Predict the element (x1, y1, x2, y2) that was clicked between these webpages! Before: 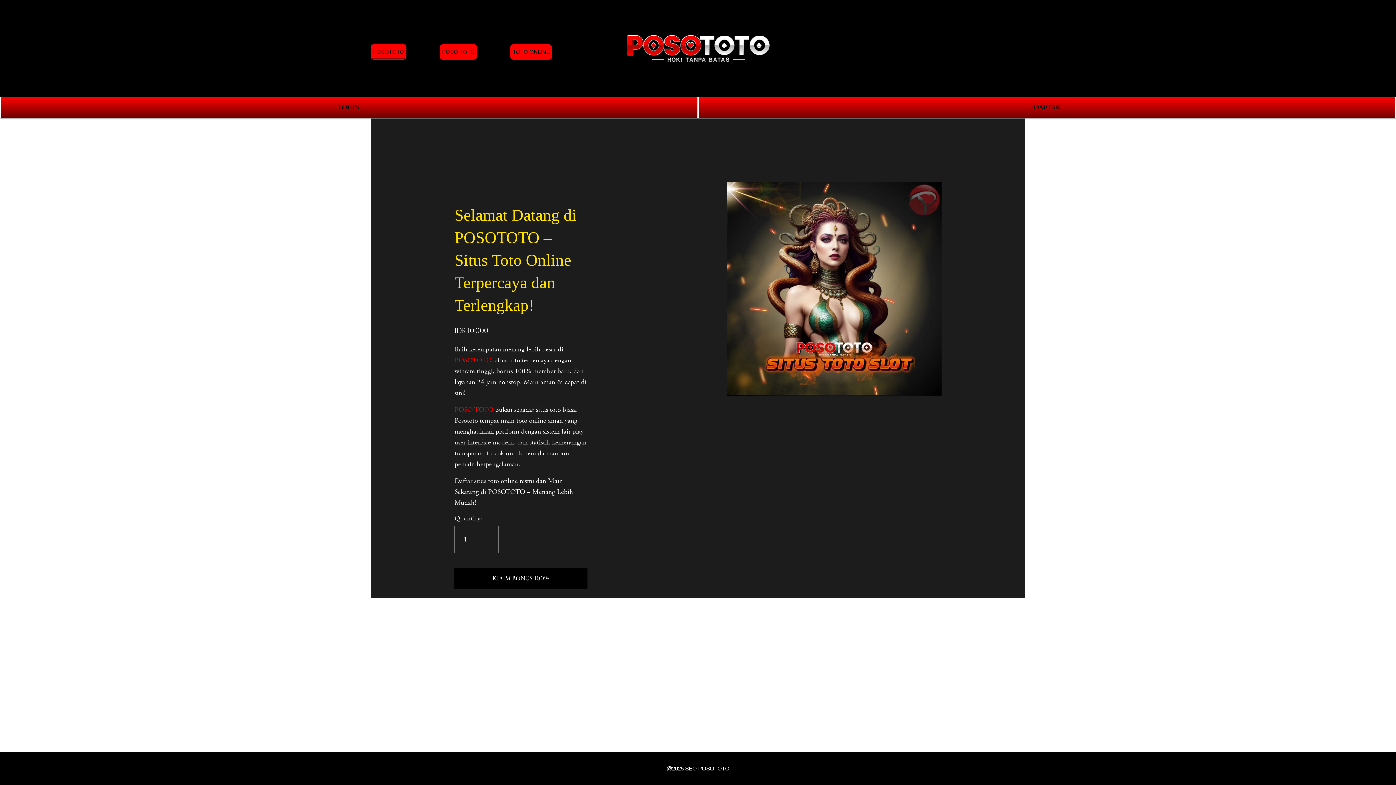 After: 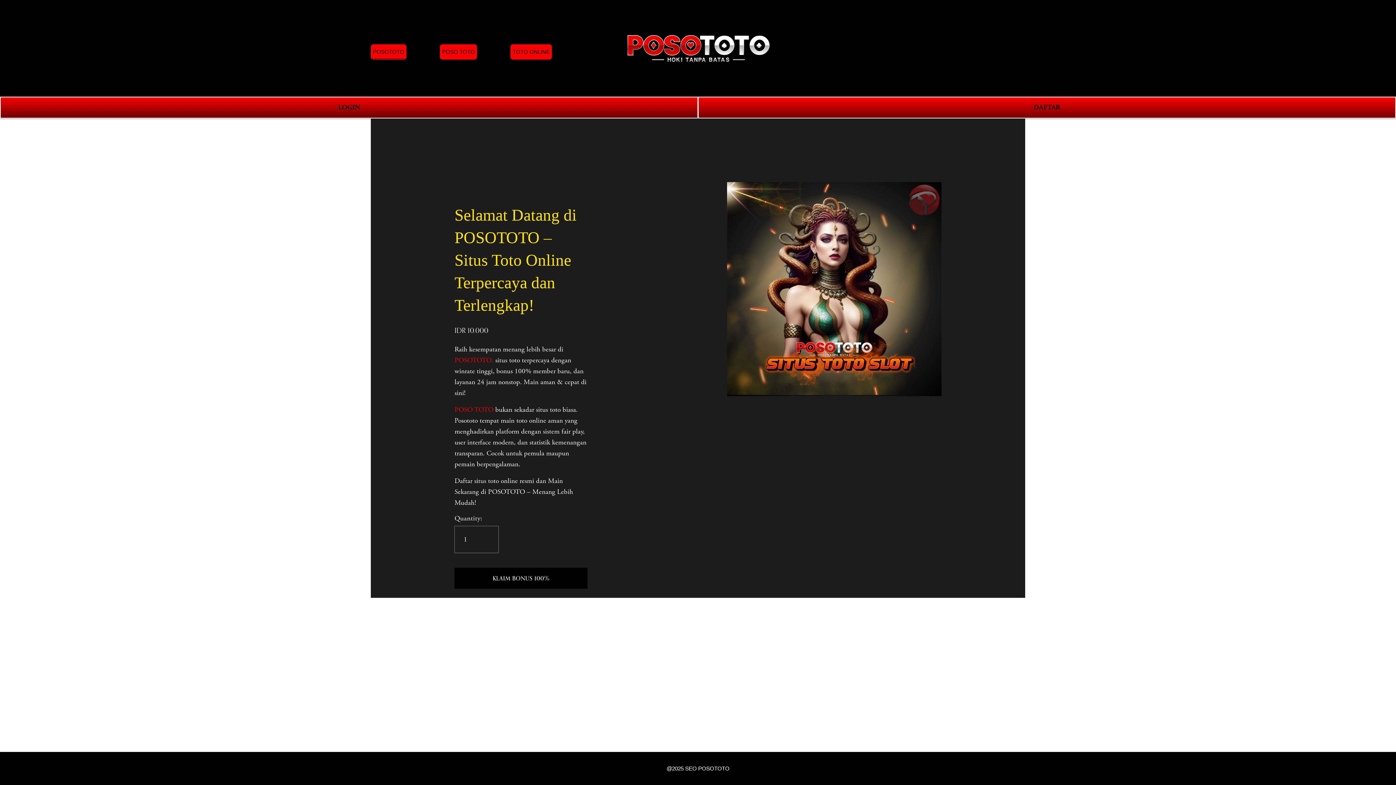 Action: bbox: (454, 405, 495, 414) label: POSO TOTO 